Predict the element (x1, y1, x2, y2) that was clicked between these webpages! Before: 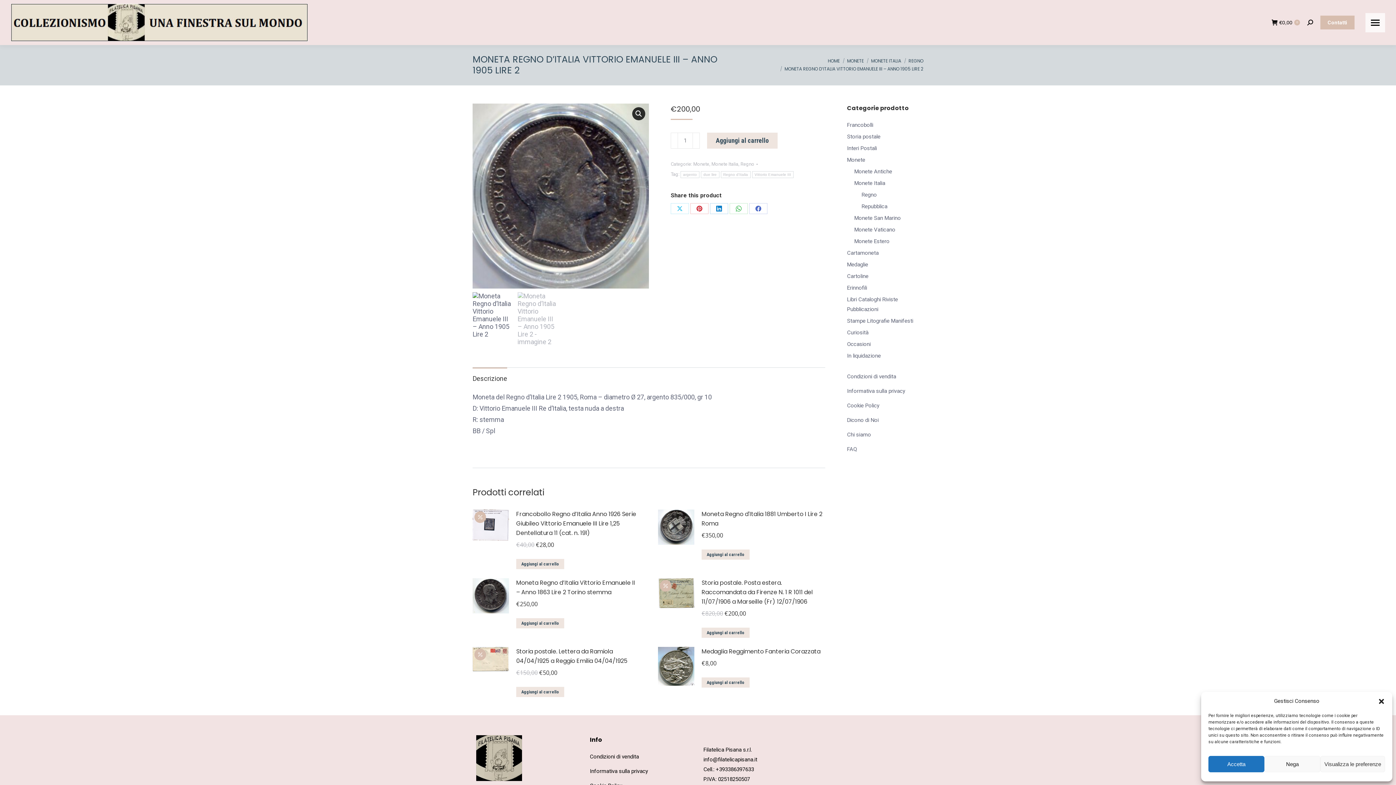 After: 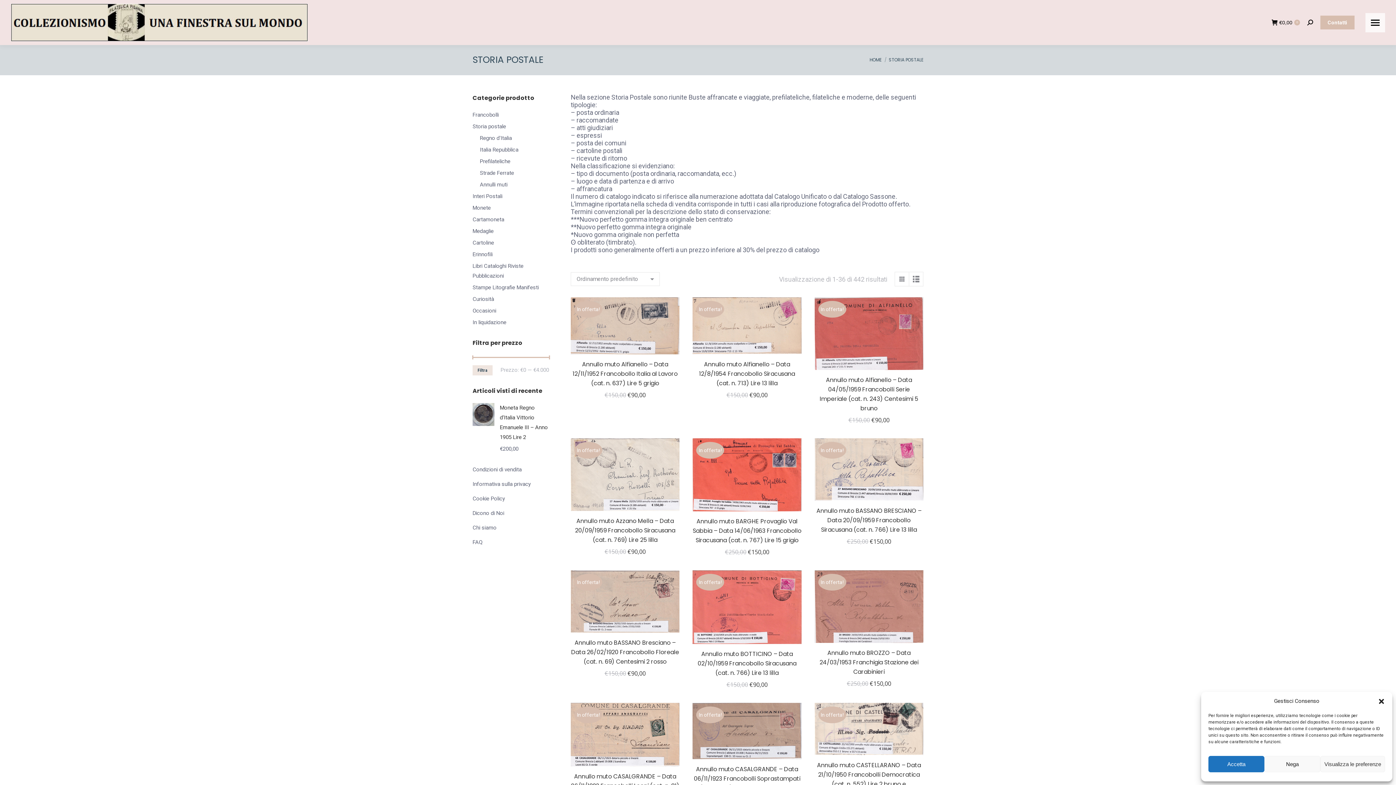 Action: label: Storia postale bbox: (847, 132, 880, 141)